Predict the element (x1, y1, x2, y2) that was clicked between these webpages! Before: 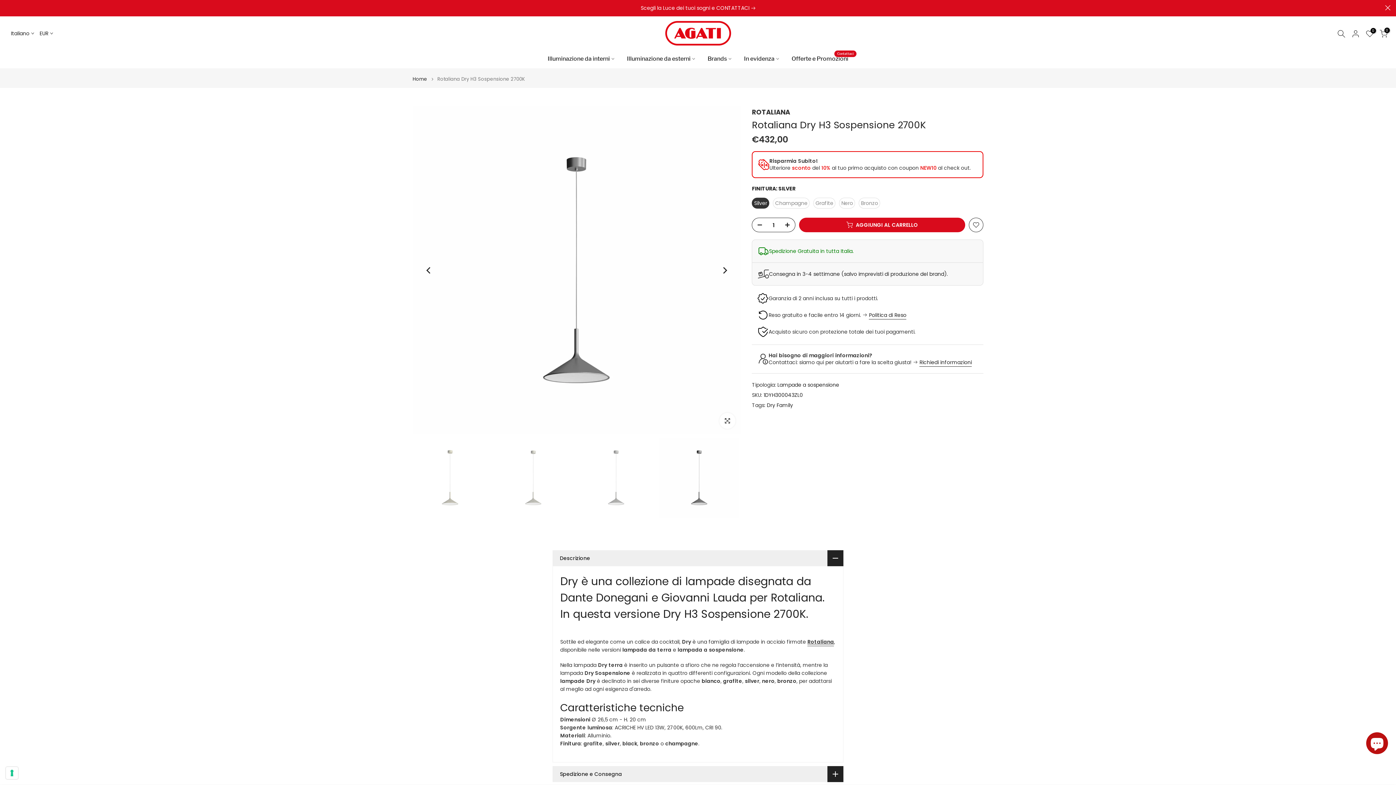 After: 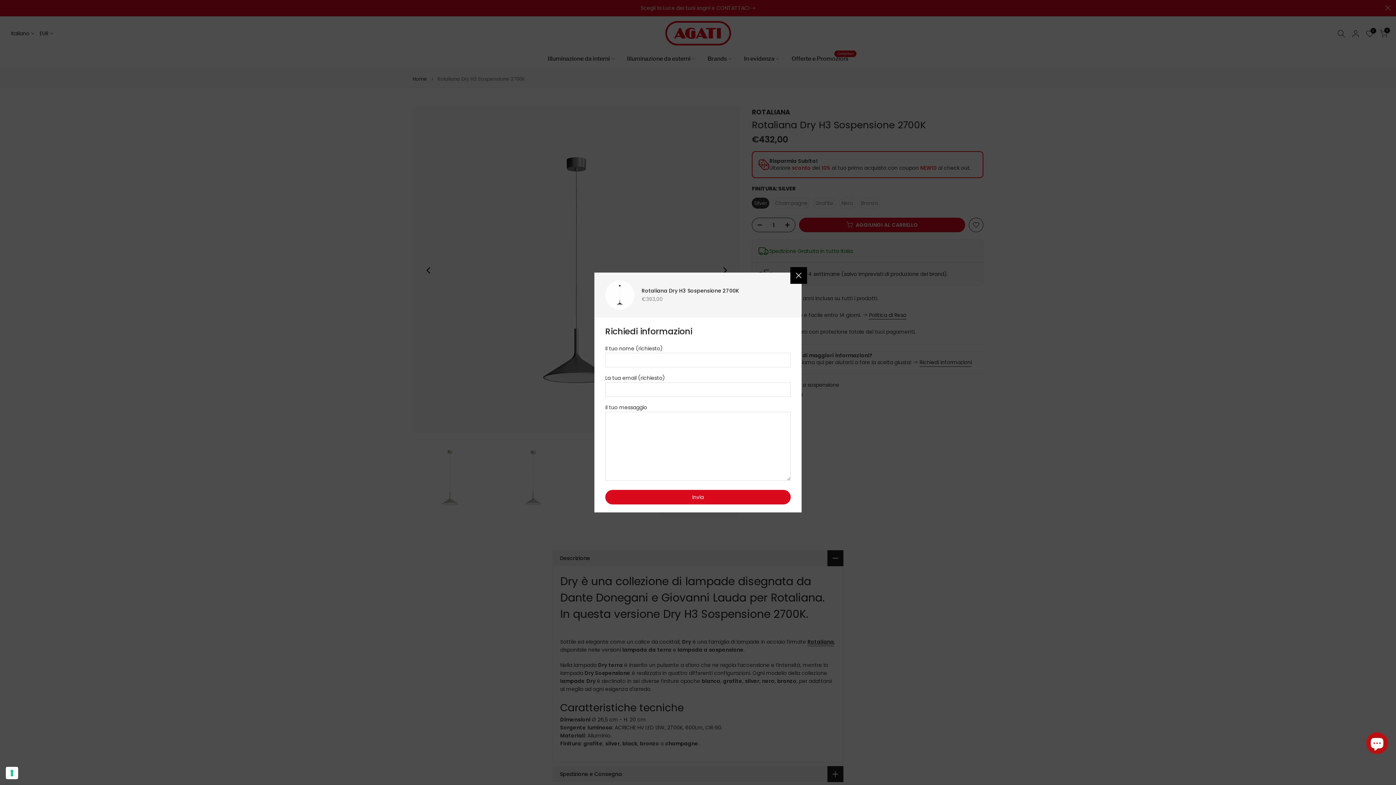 Action: label: Richiedi informazioni bbox: (919, 358, 972, 366)